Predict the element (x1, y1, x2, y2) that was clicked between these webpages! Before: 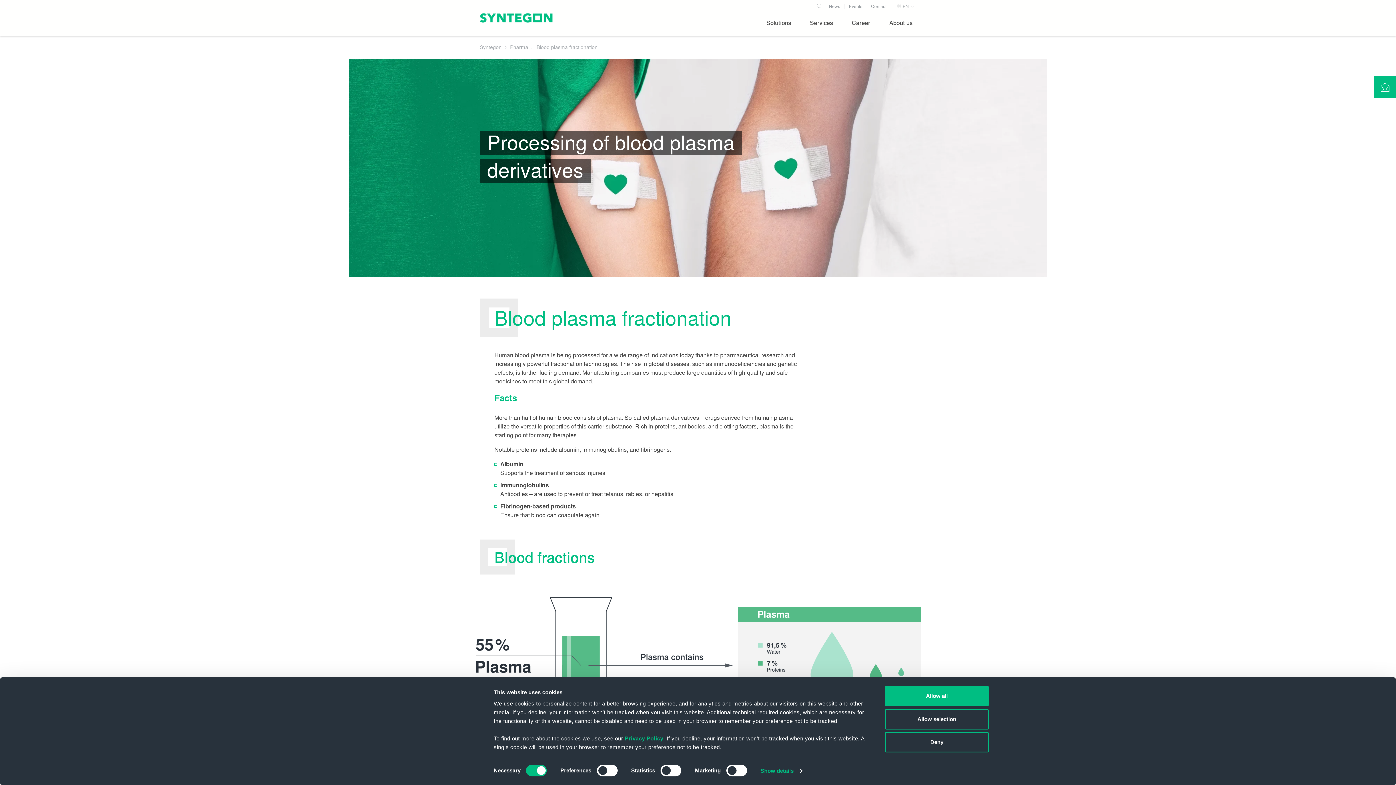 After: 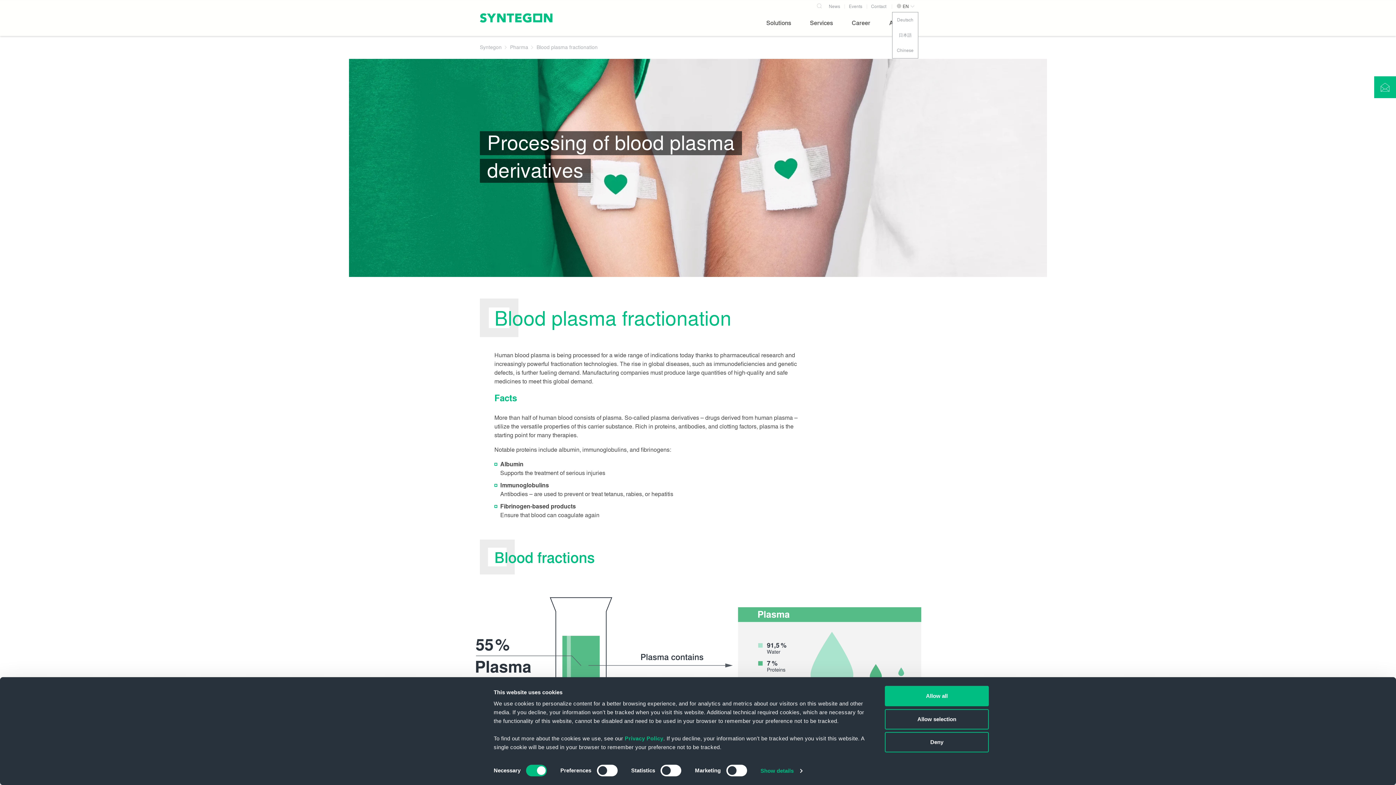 Action: label:  EN bbox: (892, 1, 909, 12)